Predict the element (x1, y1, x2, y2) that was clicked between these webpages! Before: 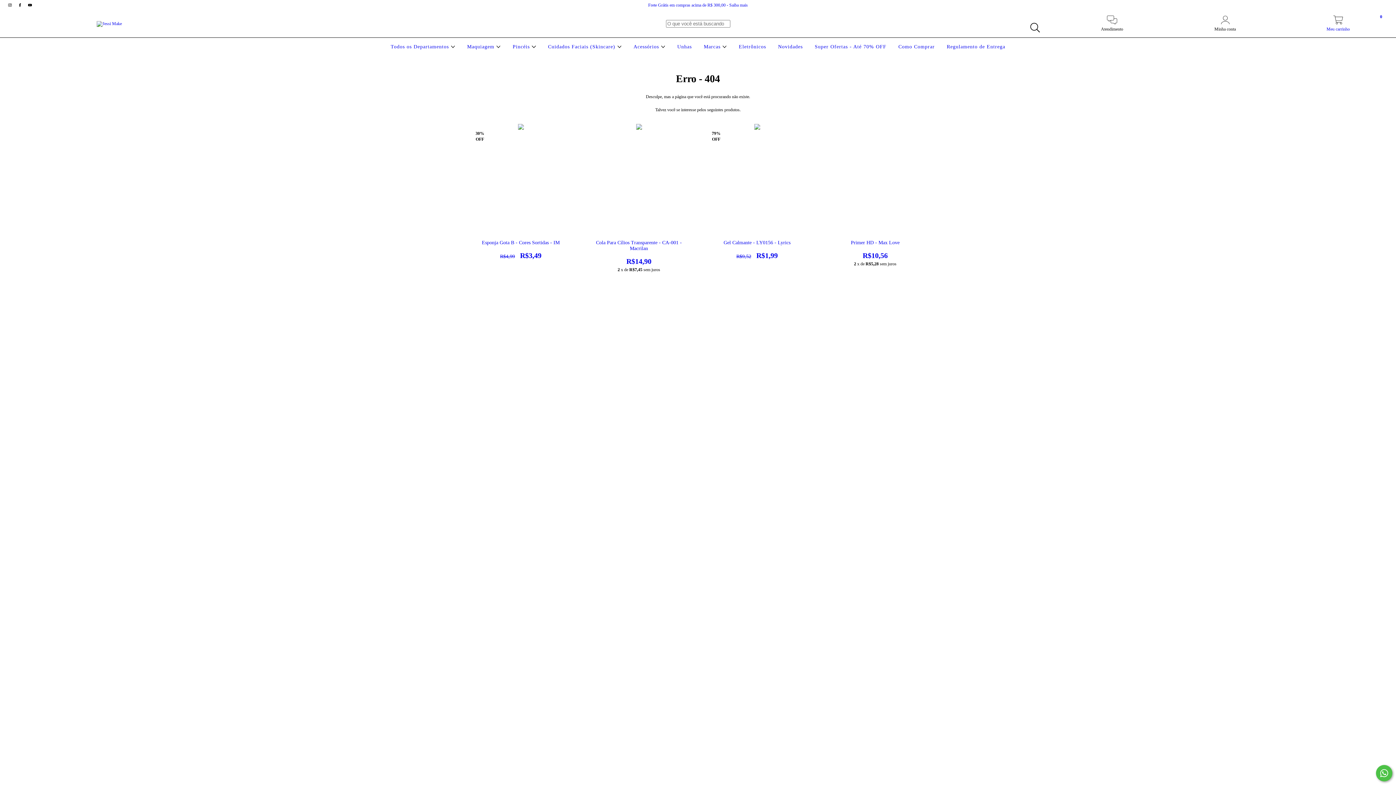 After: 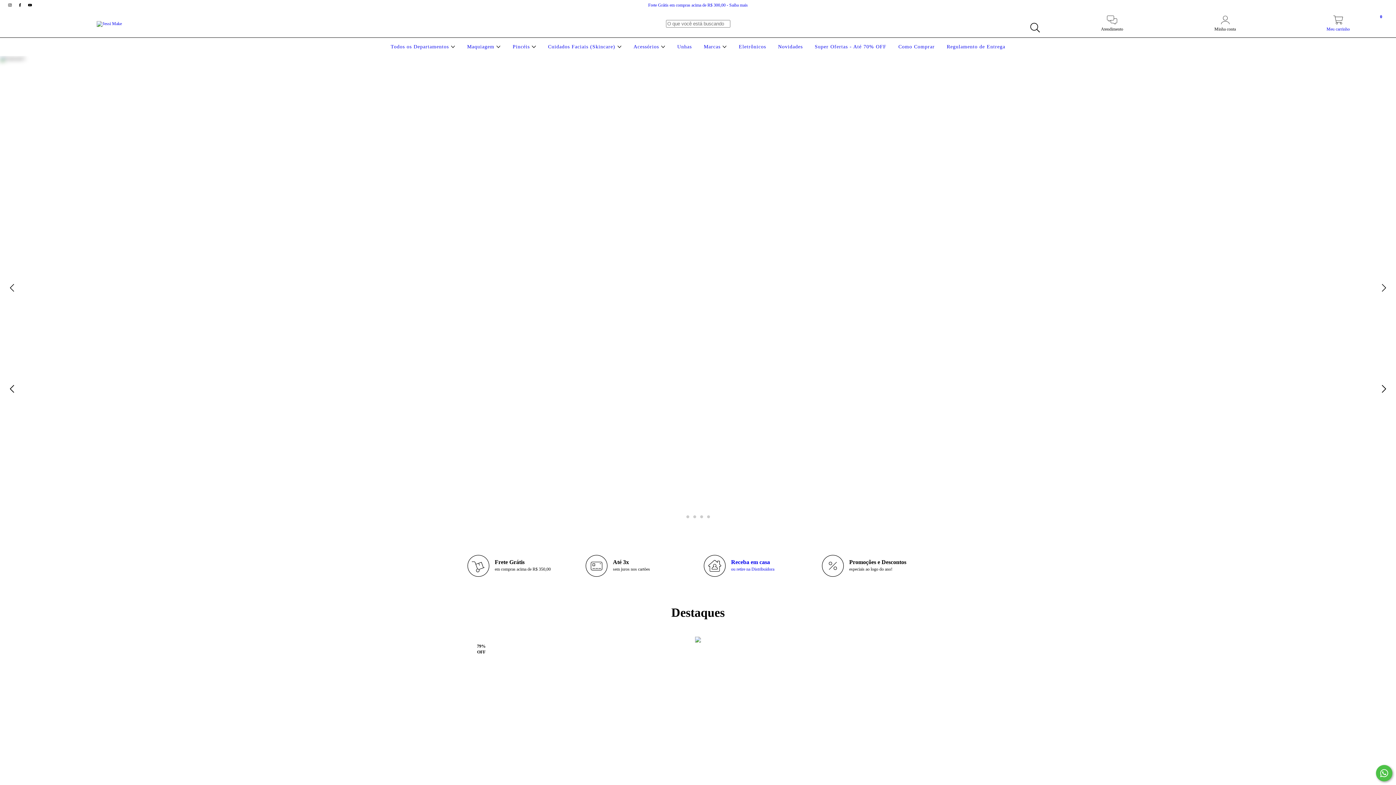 Action: bbox: (96, 20, 121, 25)